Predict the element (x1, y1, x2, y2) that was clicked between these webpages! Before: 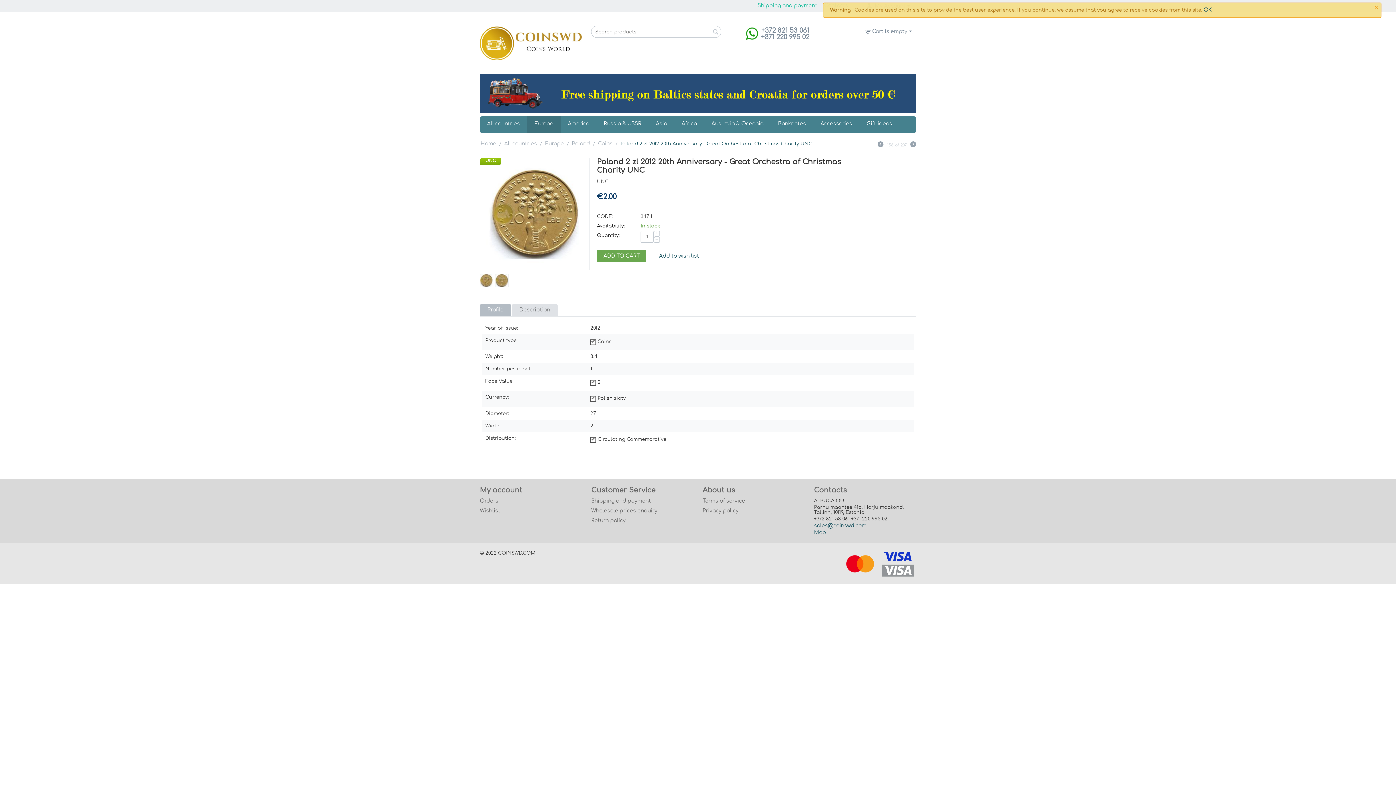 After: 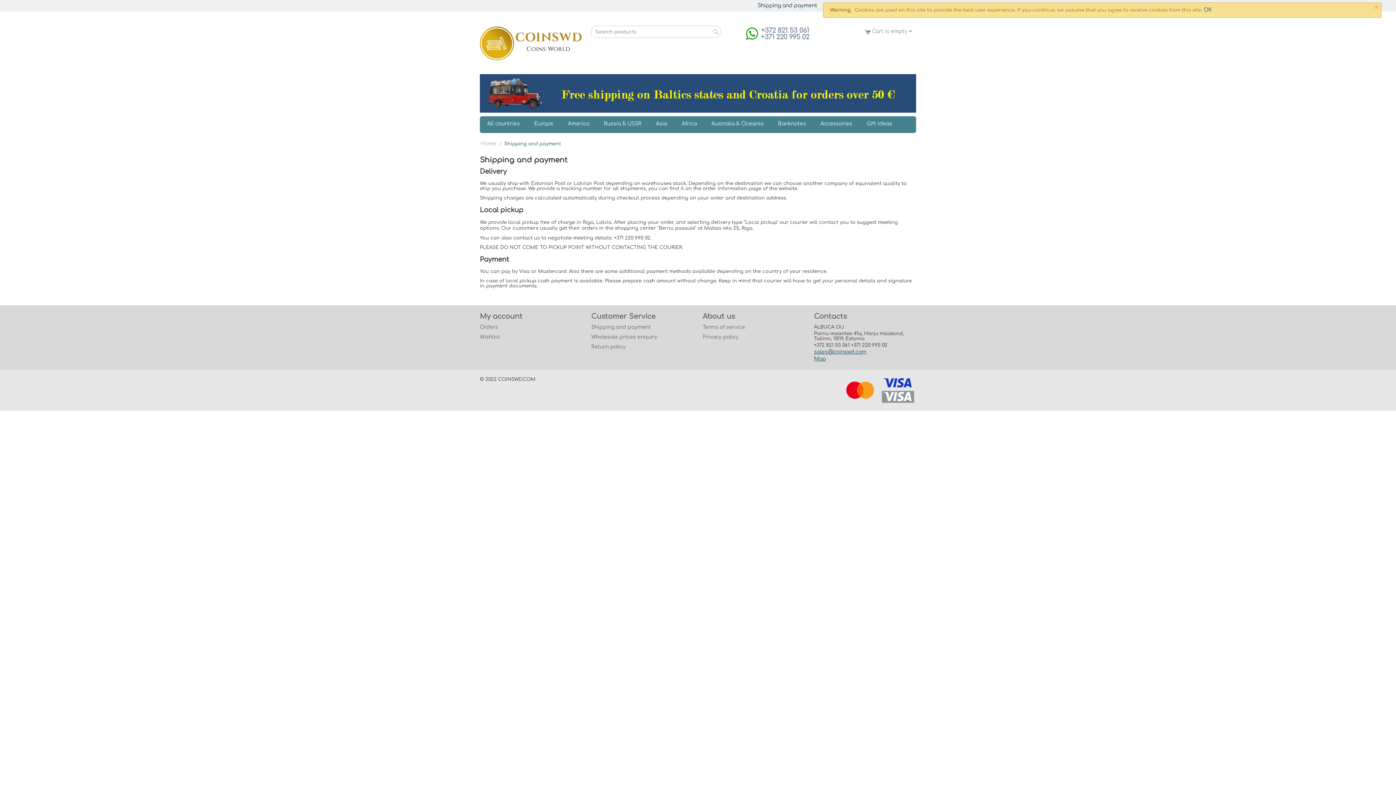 Action: bbox: (591, 498, 651, 504) label: Shipping and payment